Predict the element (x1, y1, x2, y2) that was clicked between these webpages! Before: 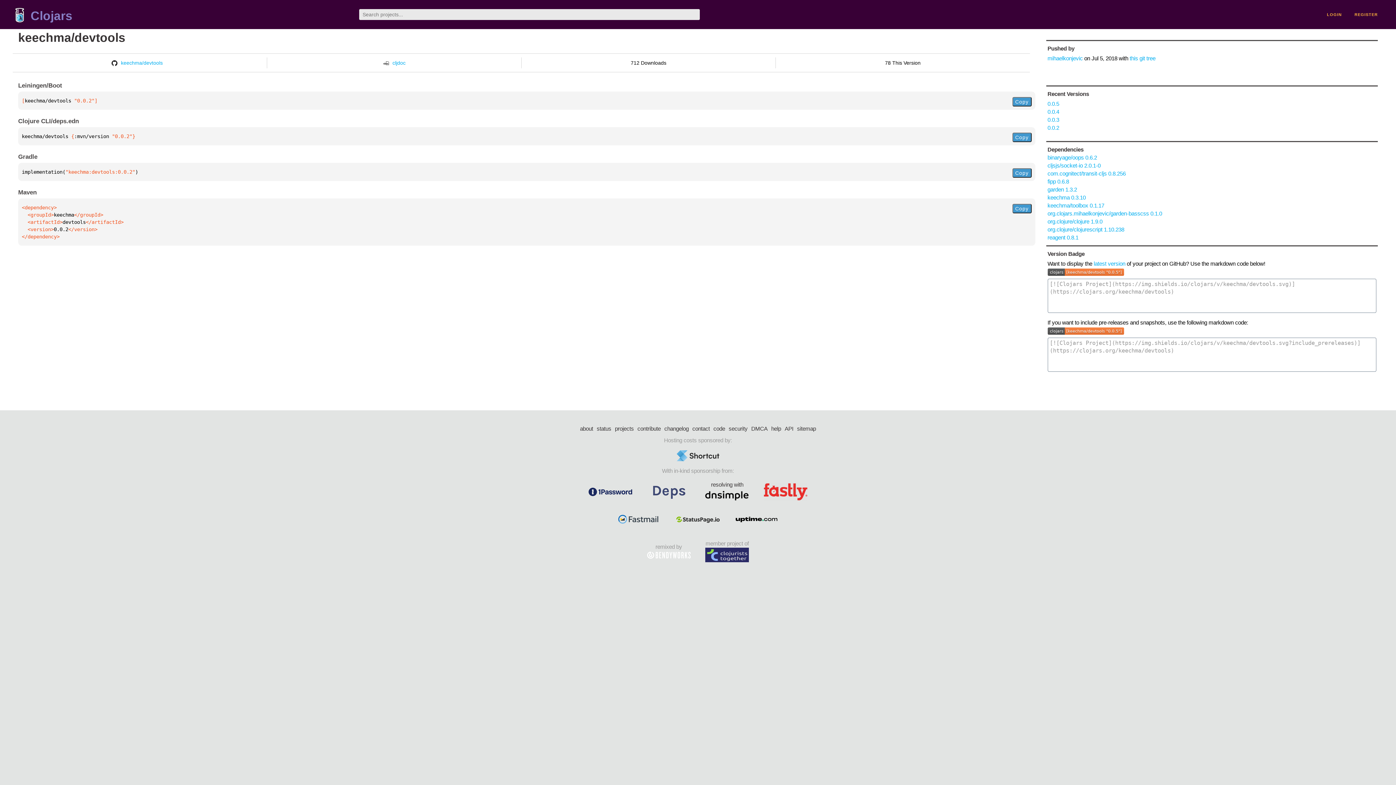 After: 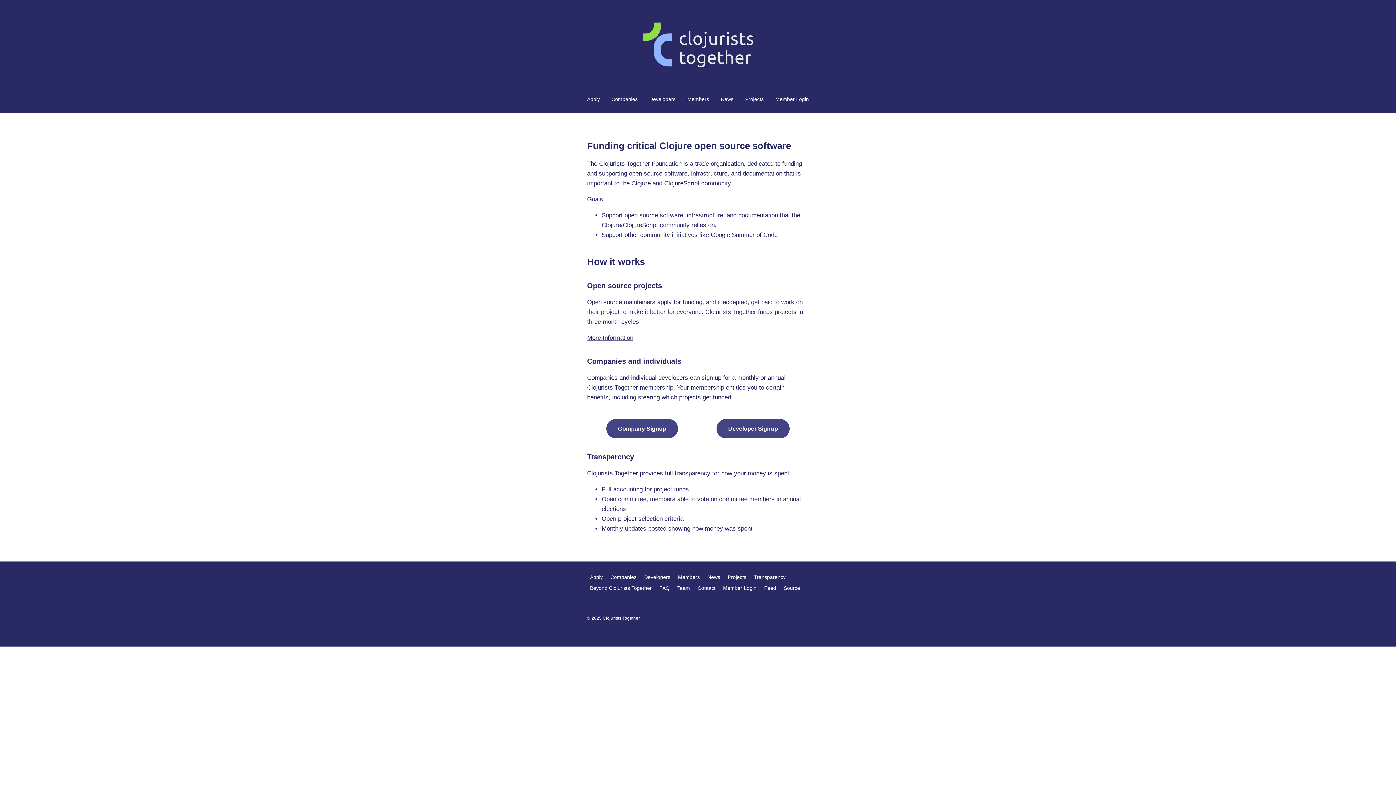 Action: bbox: (705, 547, 749, 562)